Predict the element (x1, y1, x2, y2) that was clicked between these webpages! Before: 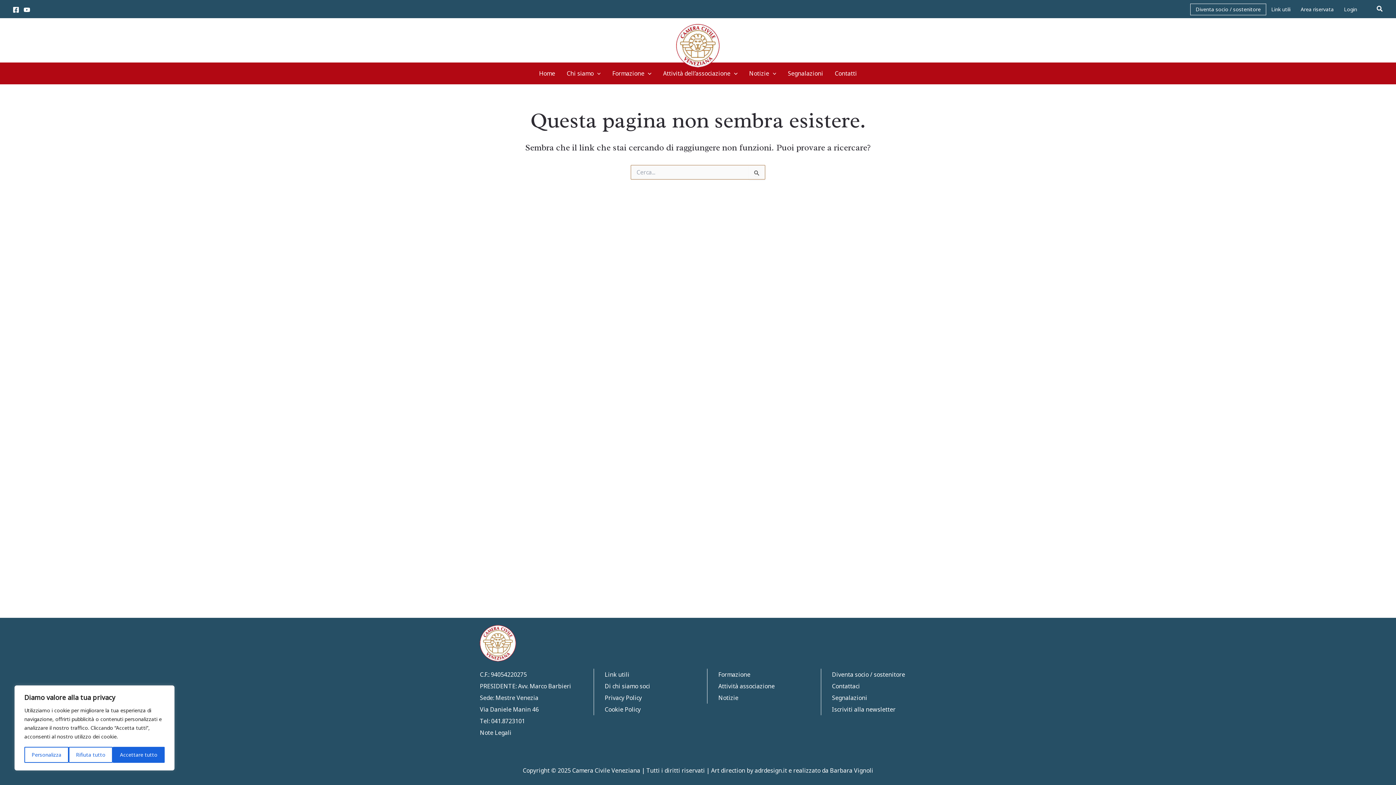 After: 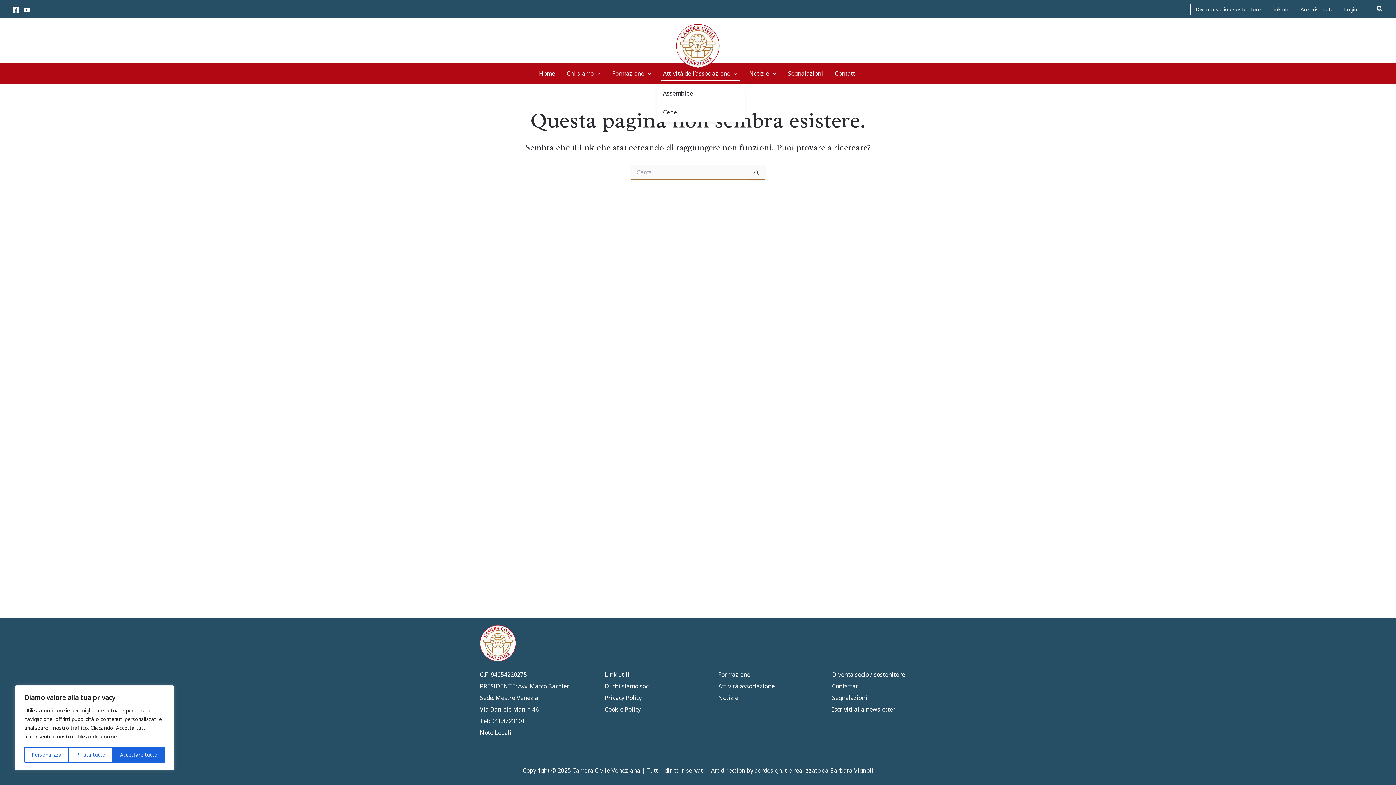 Action: label: Attività dell’associazione bbox: (657, 62, 743, 84)